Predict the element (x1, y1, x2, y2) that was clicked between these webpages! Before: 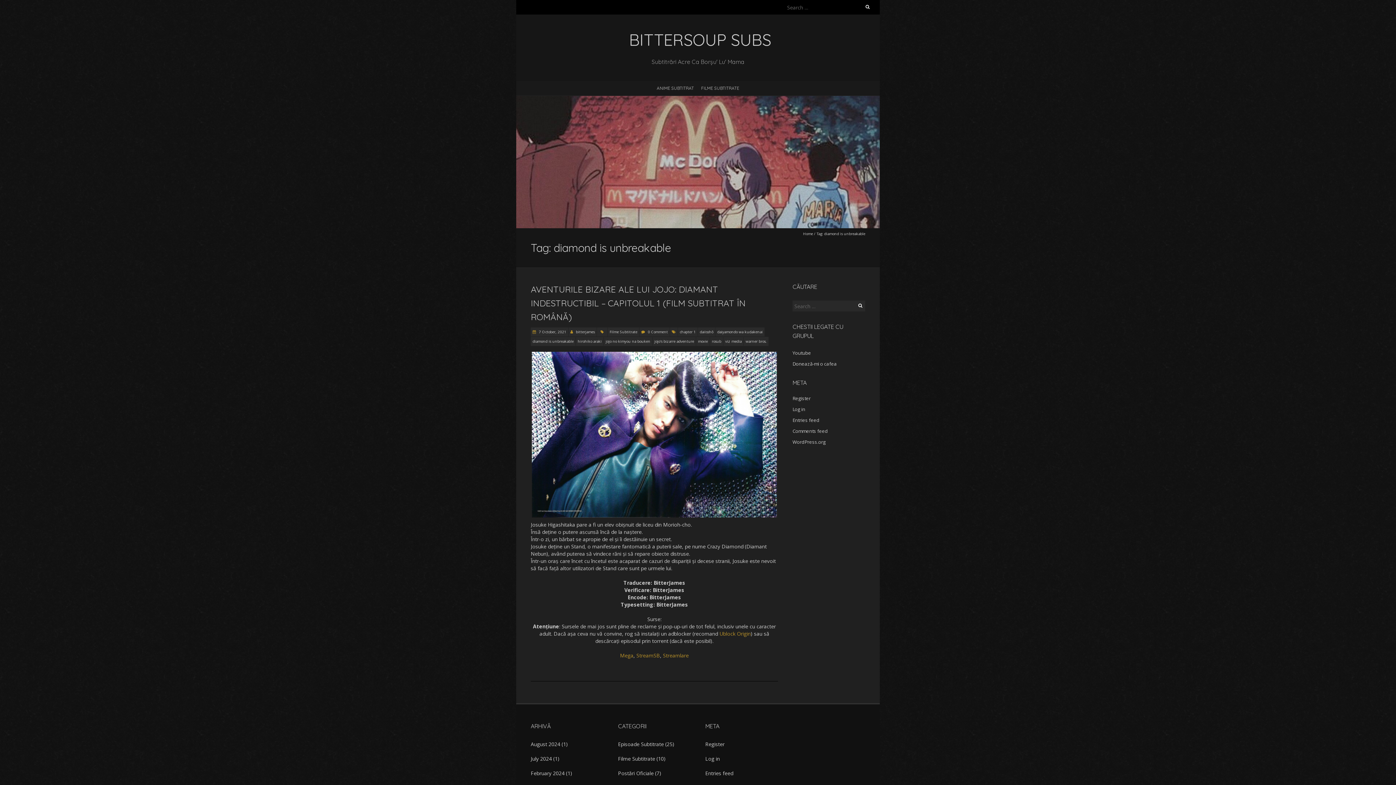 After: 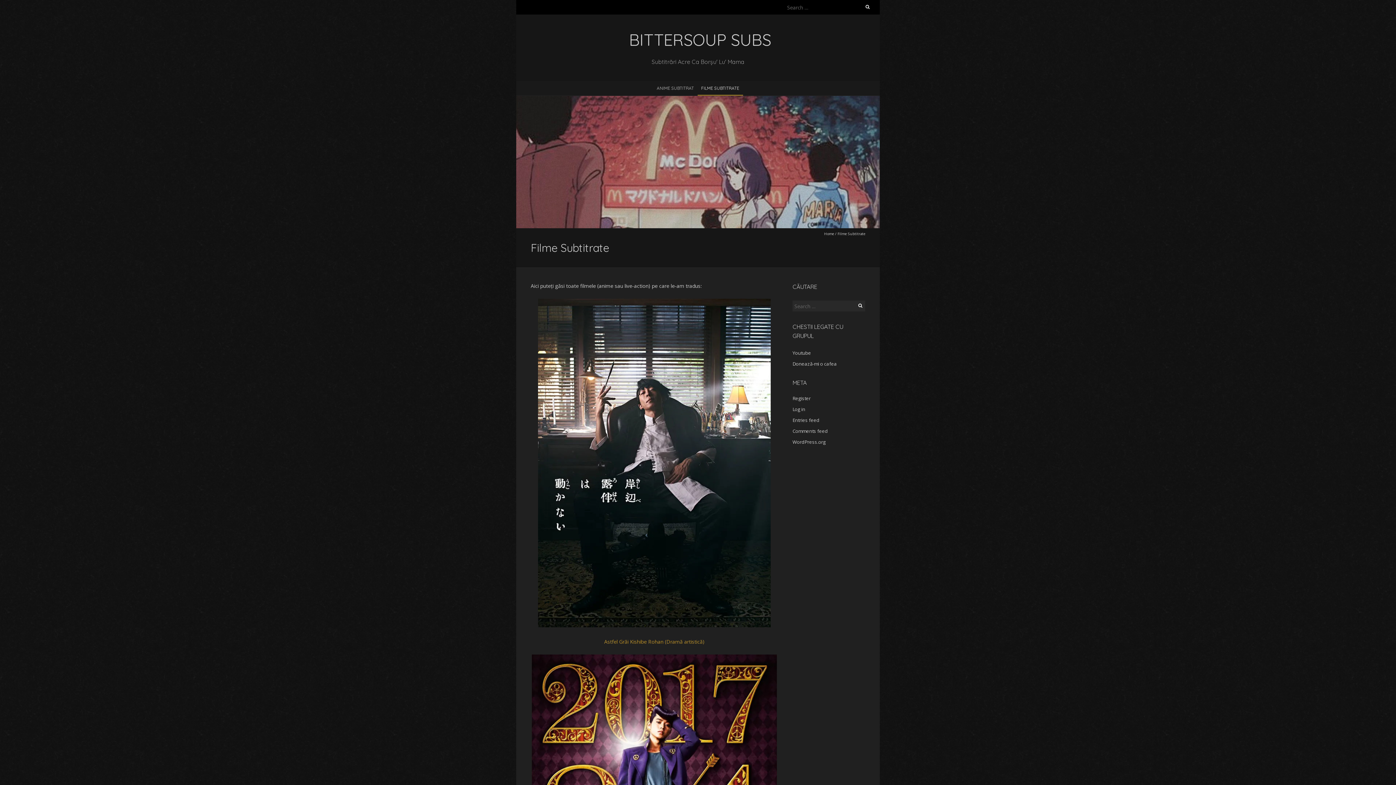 Action: label: FILME SUBTITRATE bbox: (697, 81, 743, 94)